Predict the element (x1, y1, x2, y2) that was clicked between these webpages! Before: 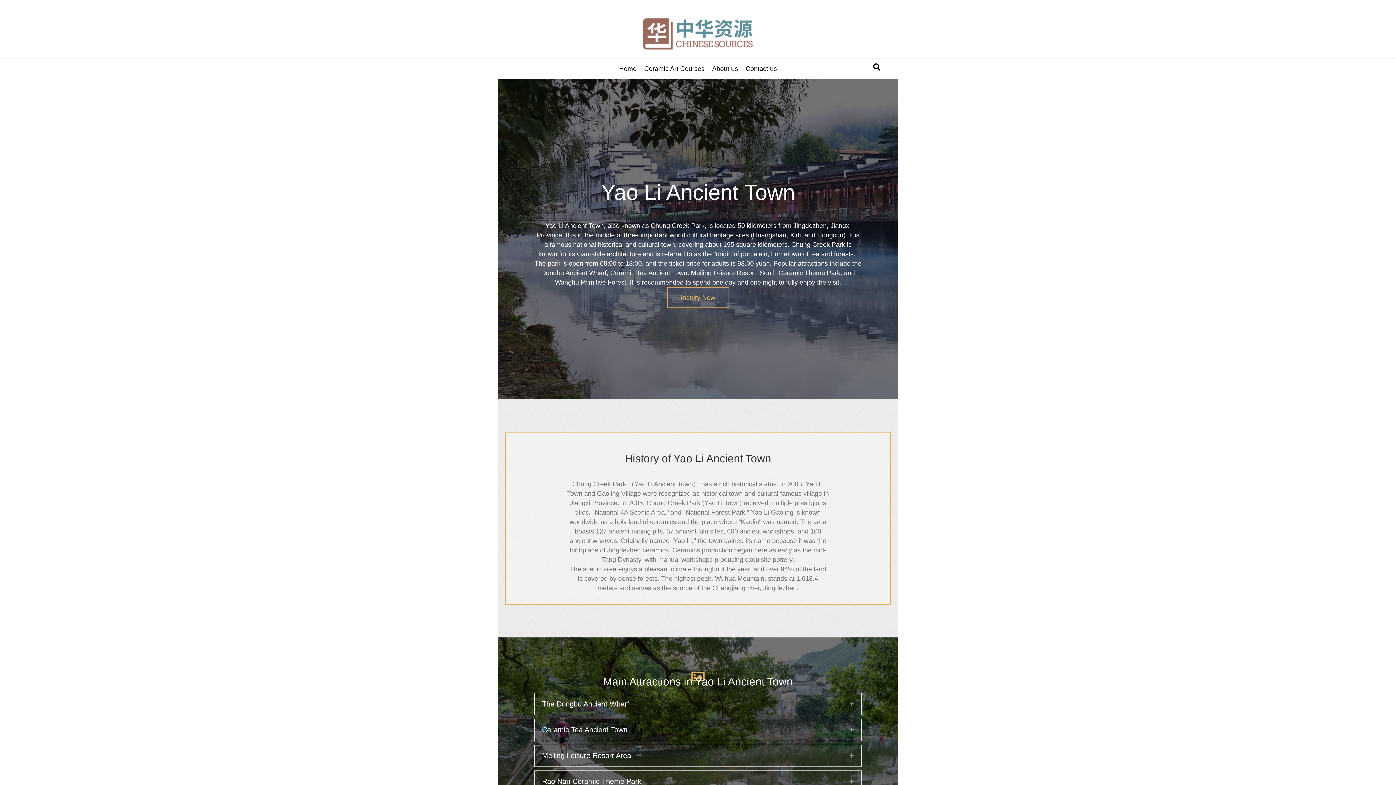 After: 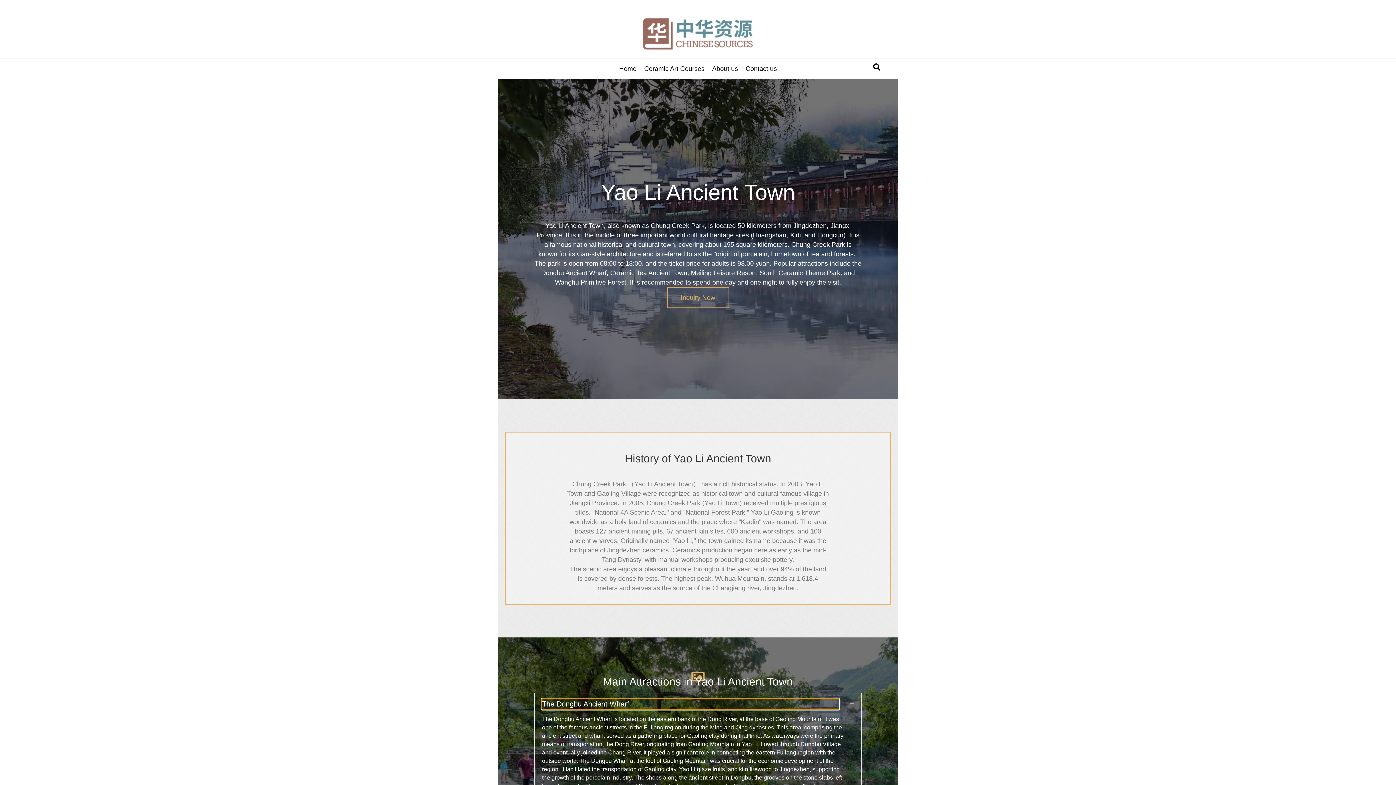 Action: bbox: (542, 699, 838, 709) label: The Dongbu Ancient Wharf